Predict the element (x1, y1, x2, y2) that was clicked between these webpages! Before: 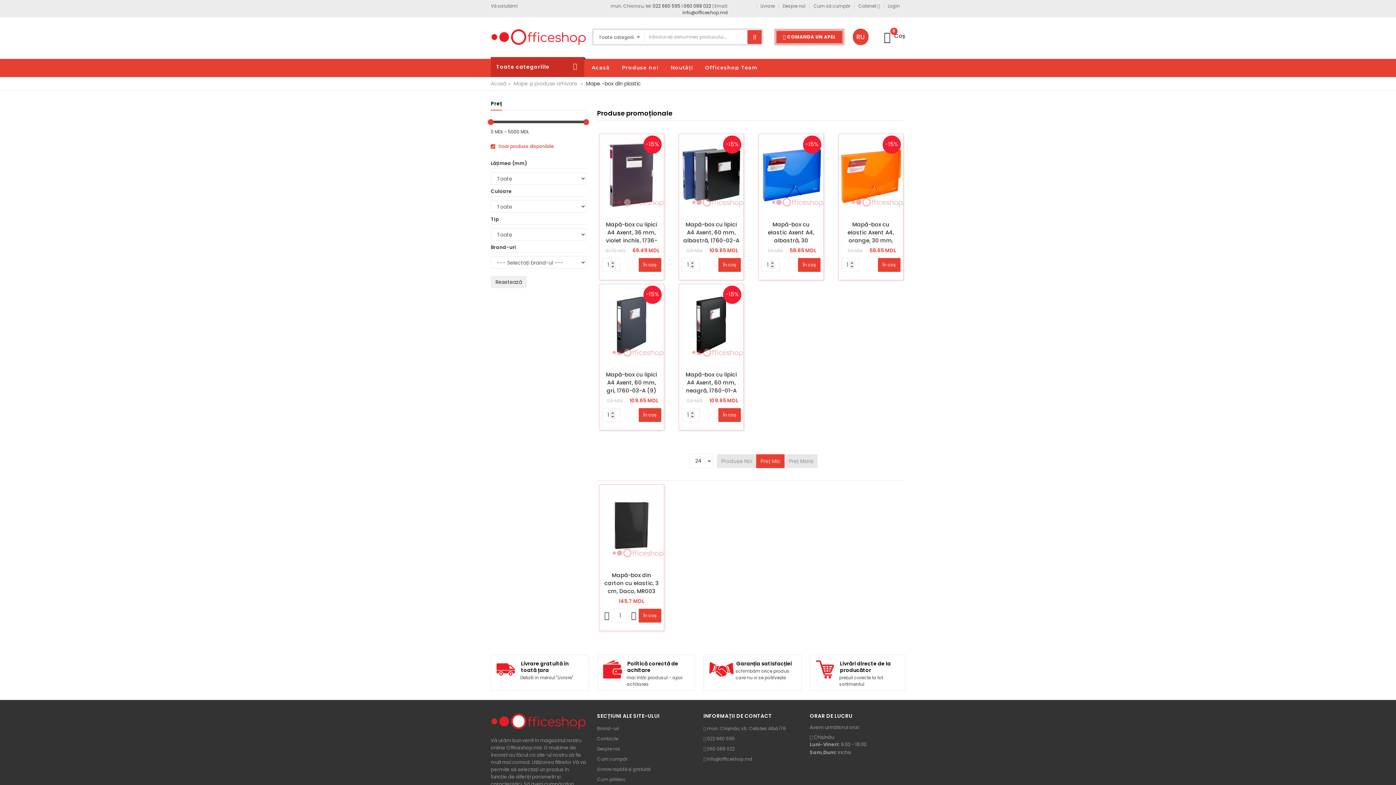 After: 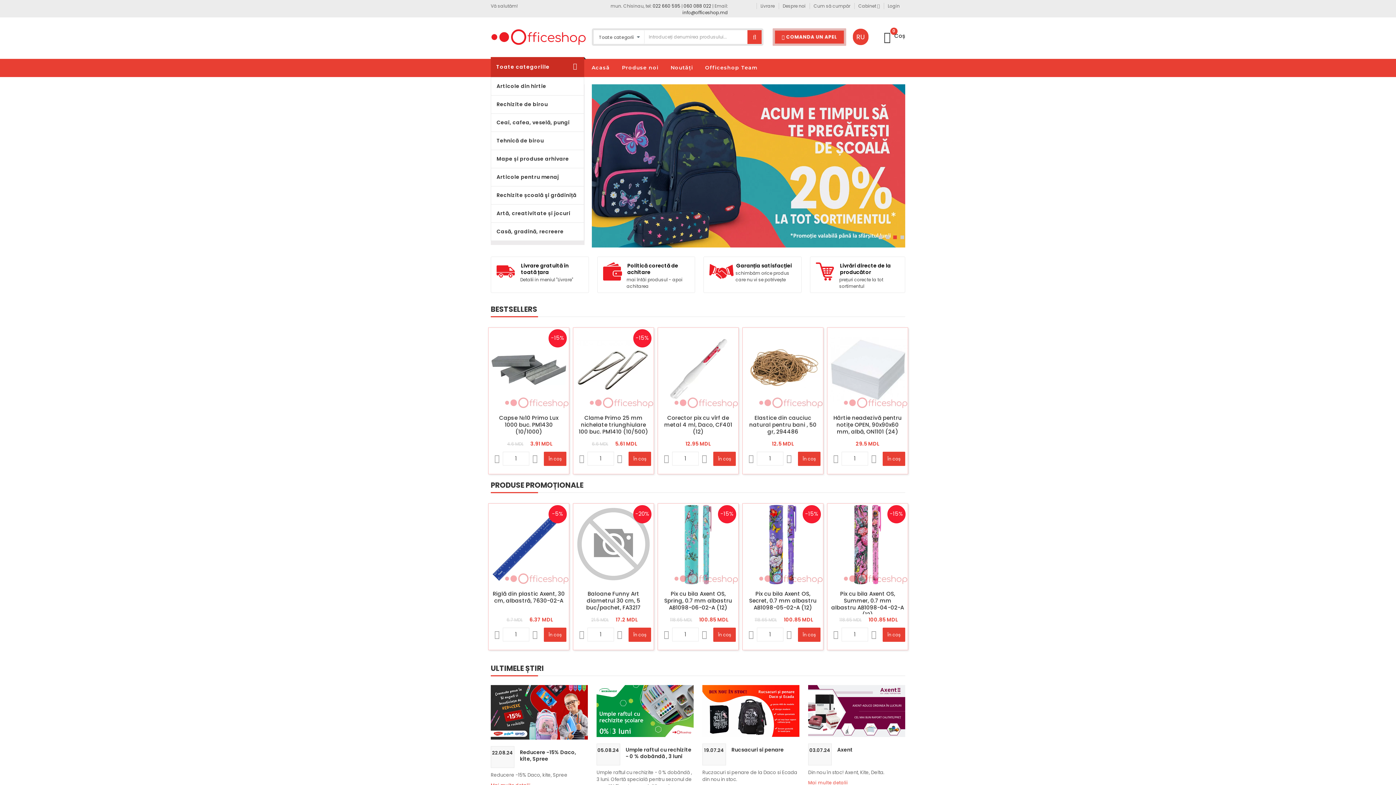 Action: bbox: (490, 79, 506, 87) label: Acasă